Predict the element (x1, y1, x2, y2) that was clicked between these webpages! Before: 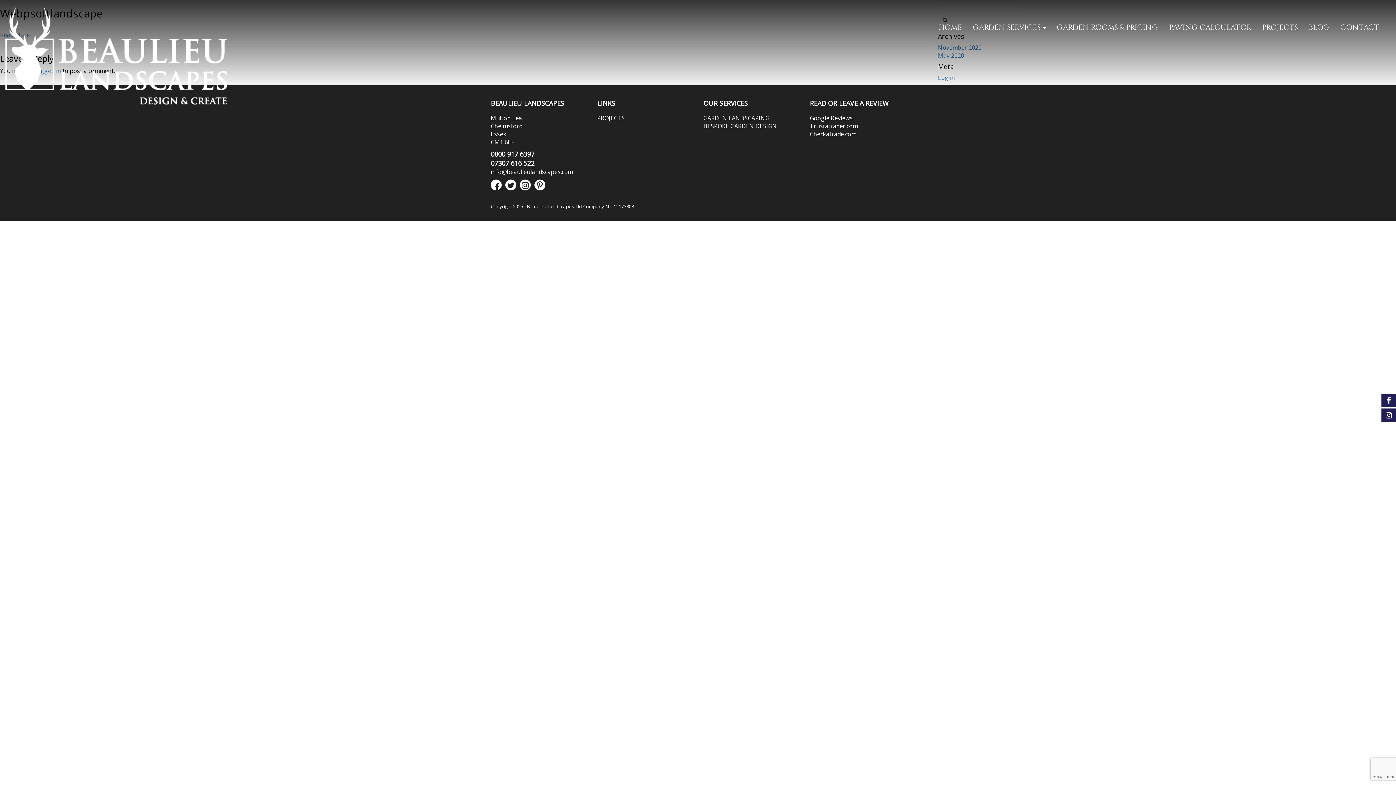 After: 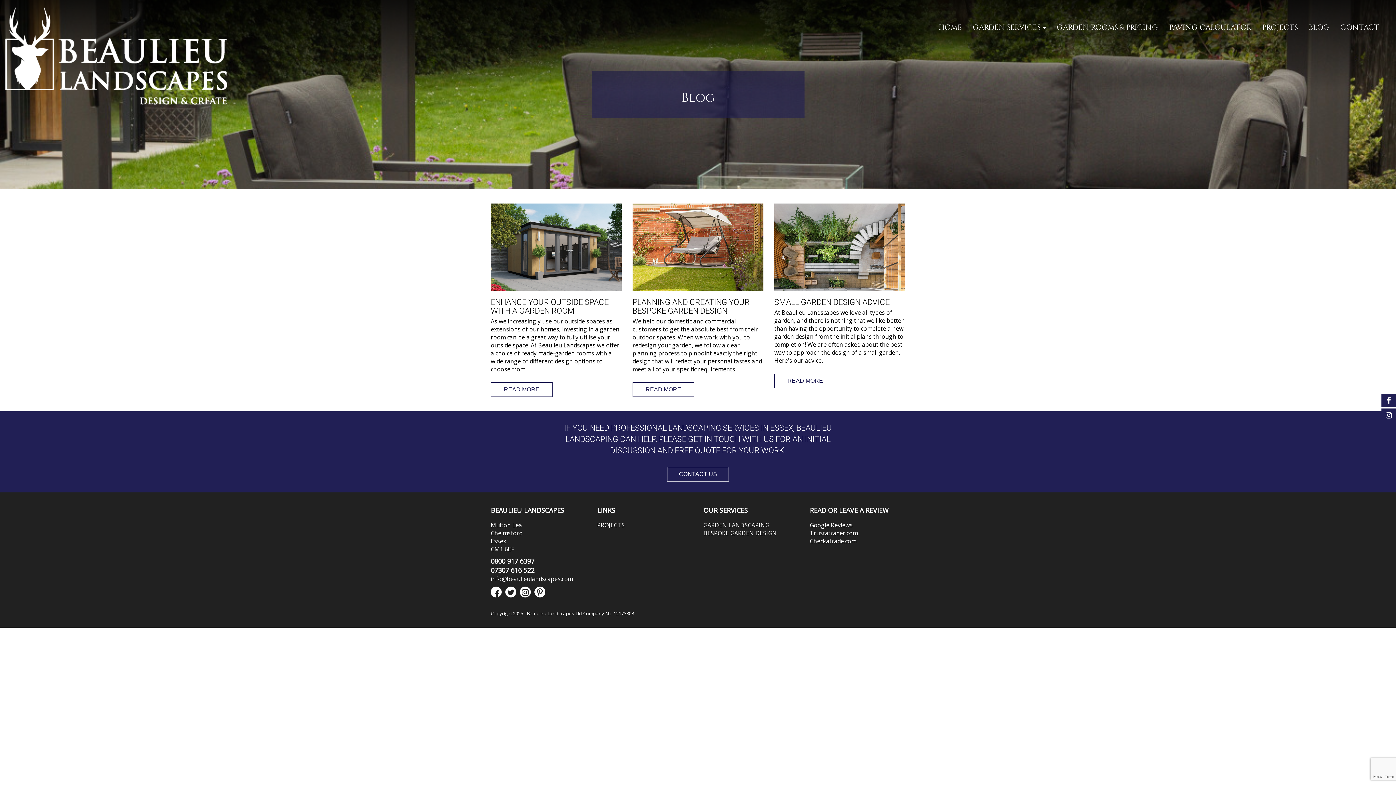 Action: bbox: (1303, 18, 1335, 36) label: BLOG